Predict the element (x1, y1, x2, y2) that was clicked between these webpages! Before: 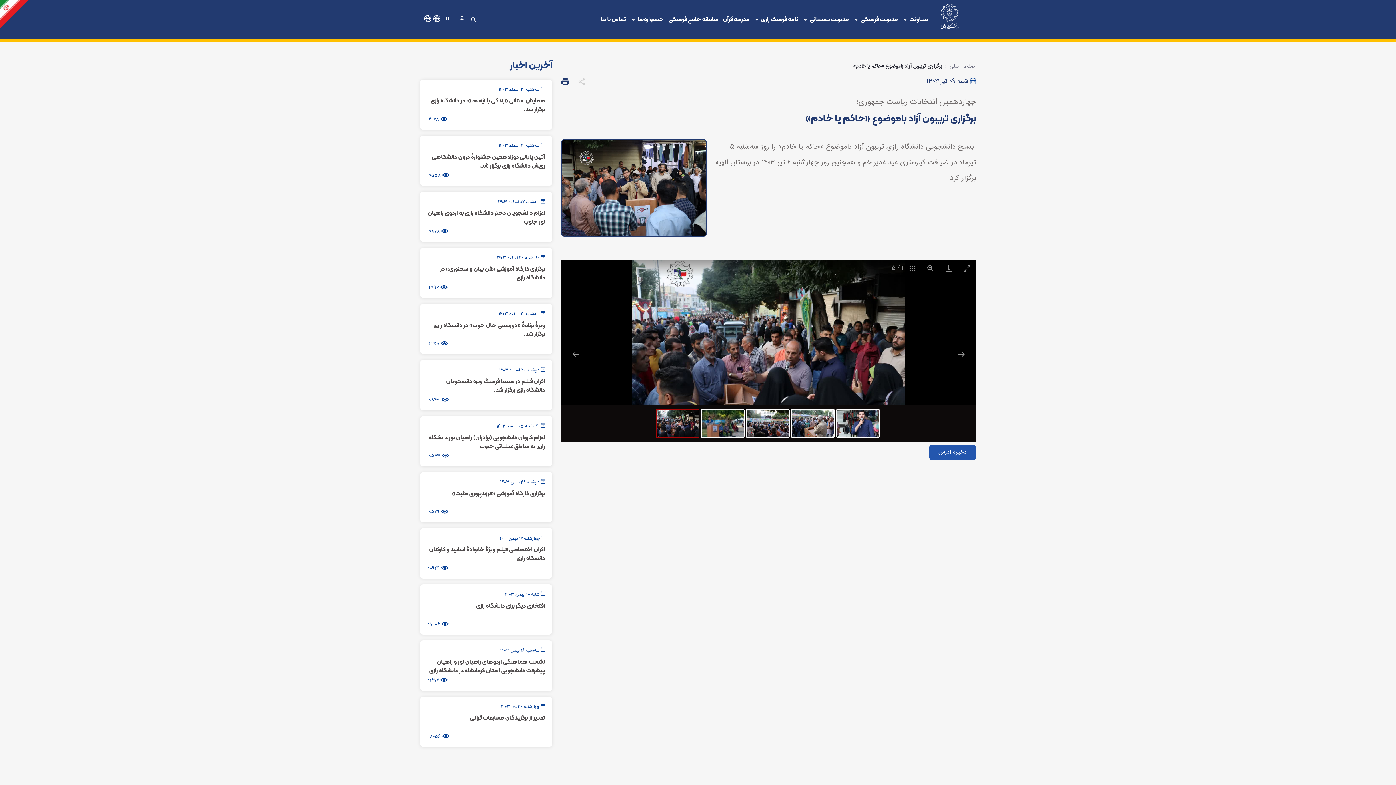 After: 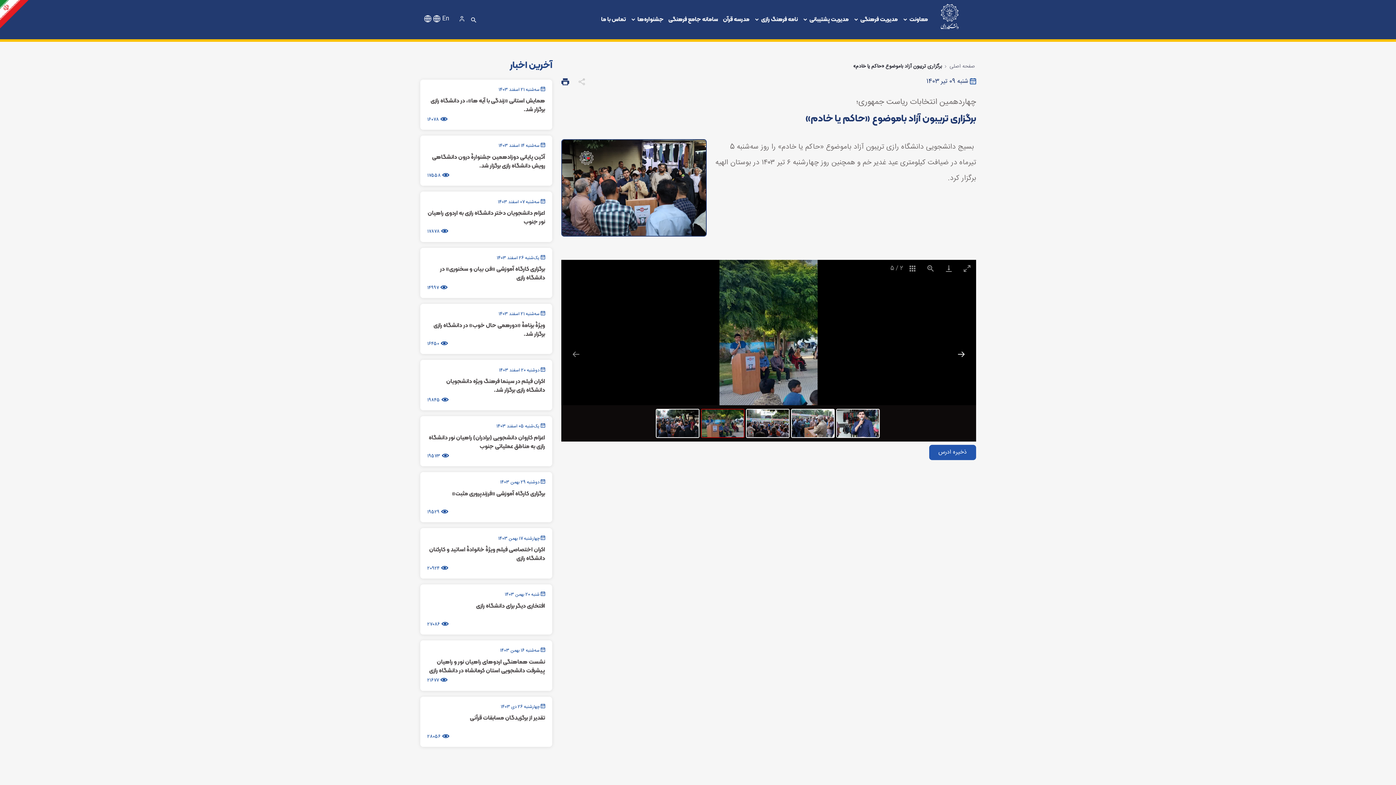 Action: bbox: (953, 347, 969, 361) label: Next slide